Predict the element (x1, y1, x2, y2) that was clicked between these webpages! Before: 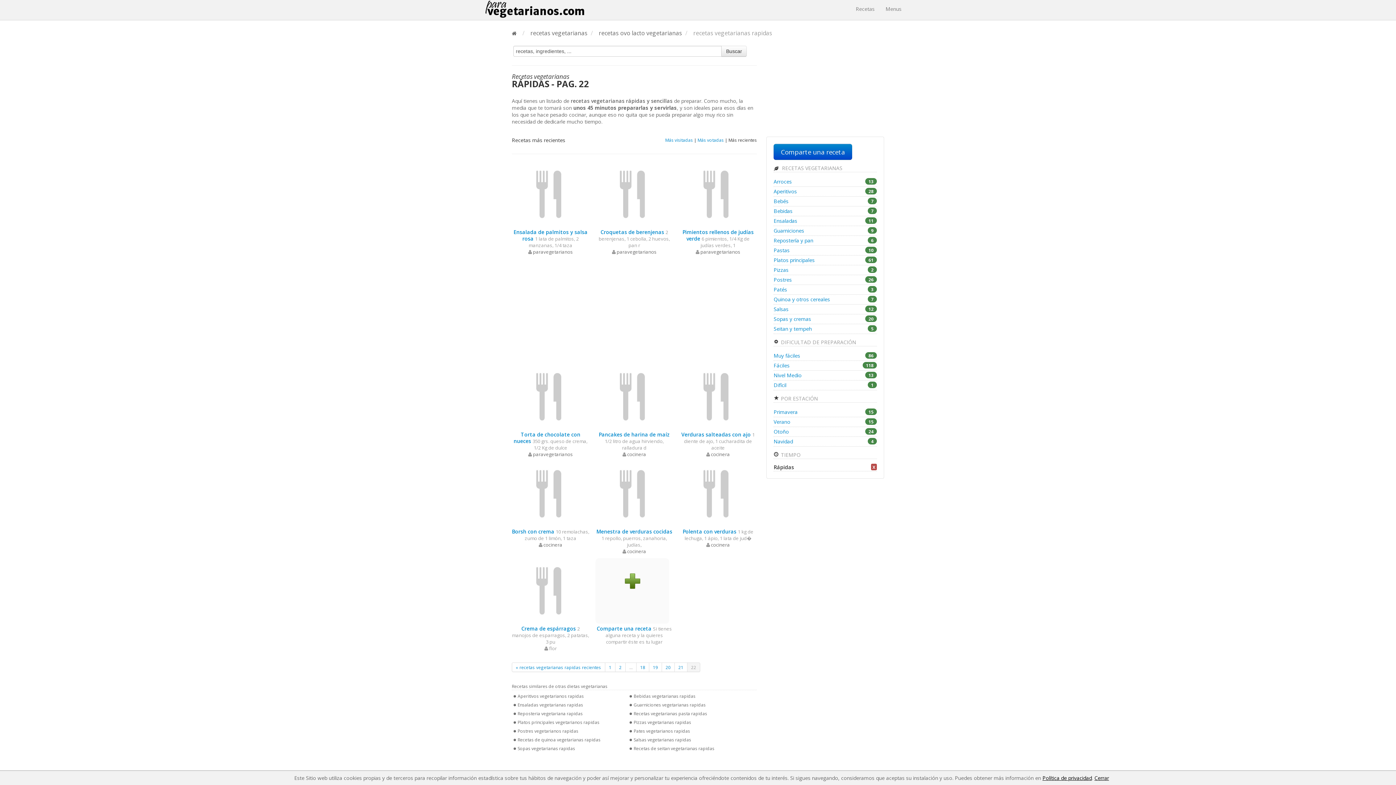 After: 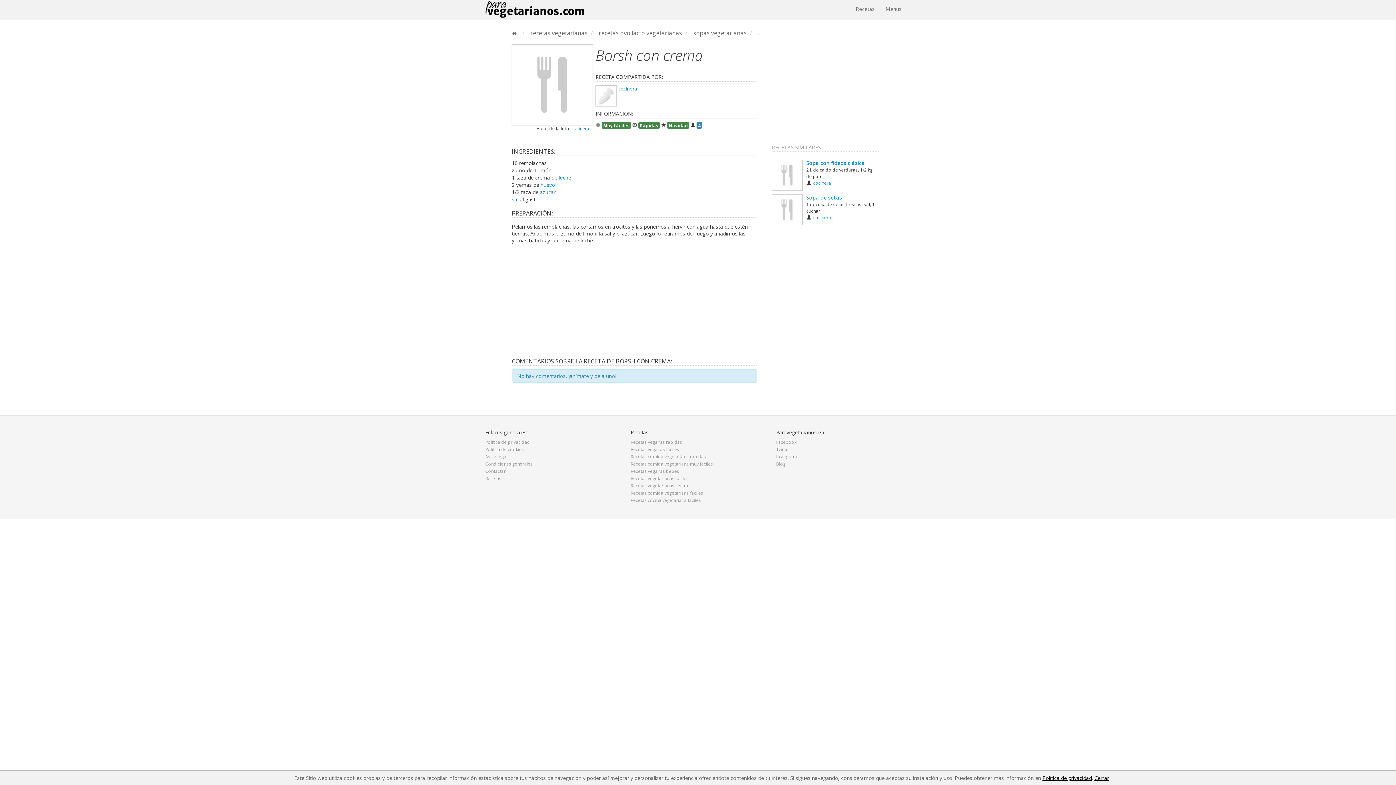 Action: bbox: (512, 528, 554, 535) label: Borsh con crema